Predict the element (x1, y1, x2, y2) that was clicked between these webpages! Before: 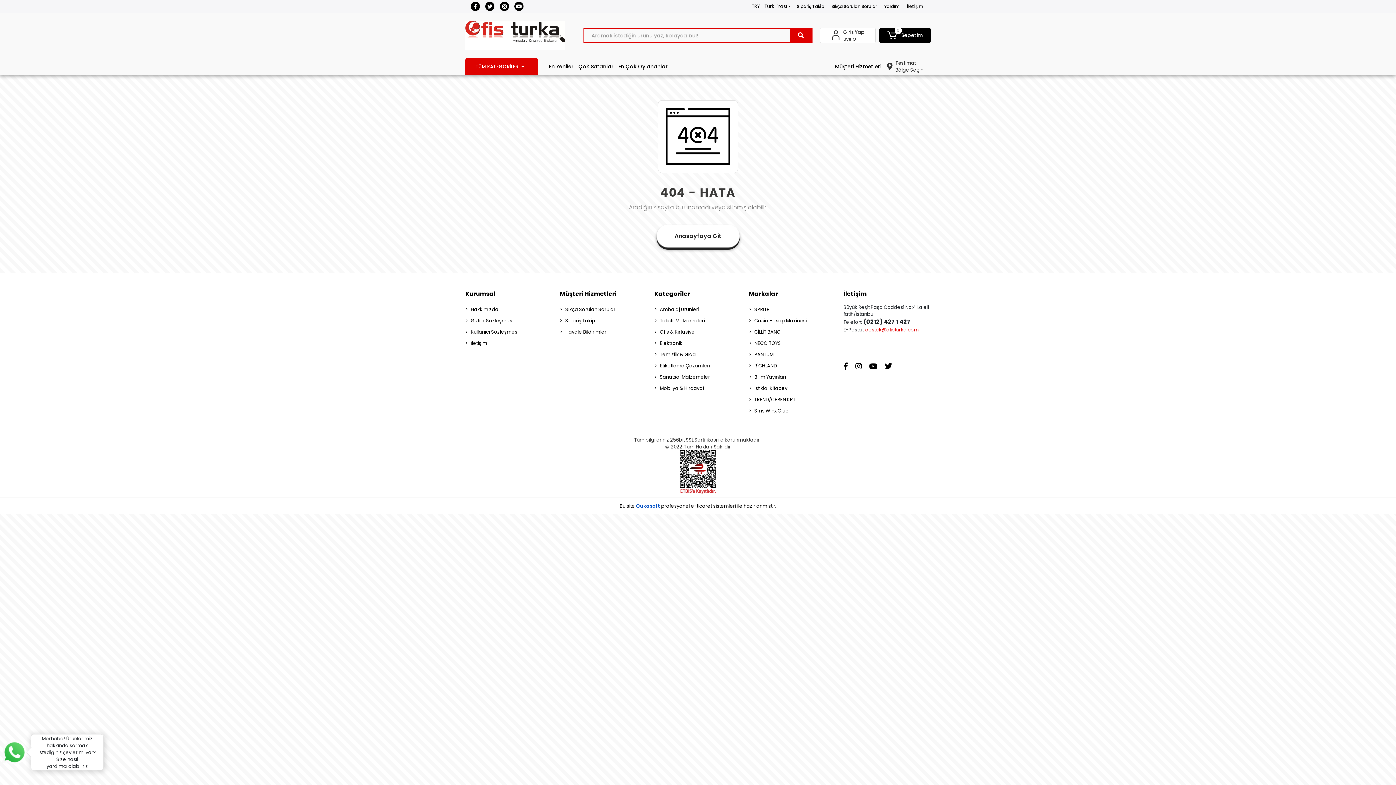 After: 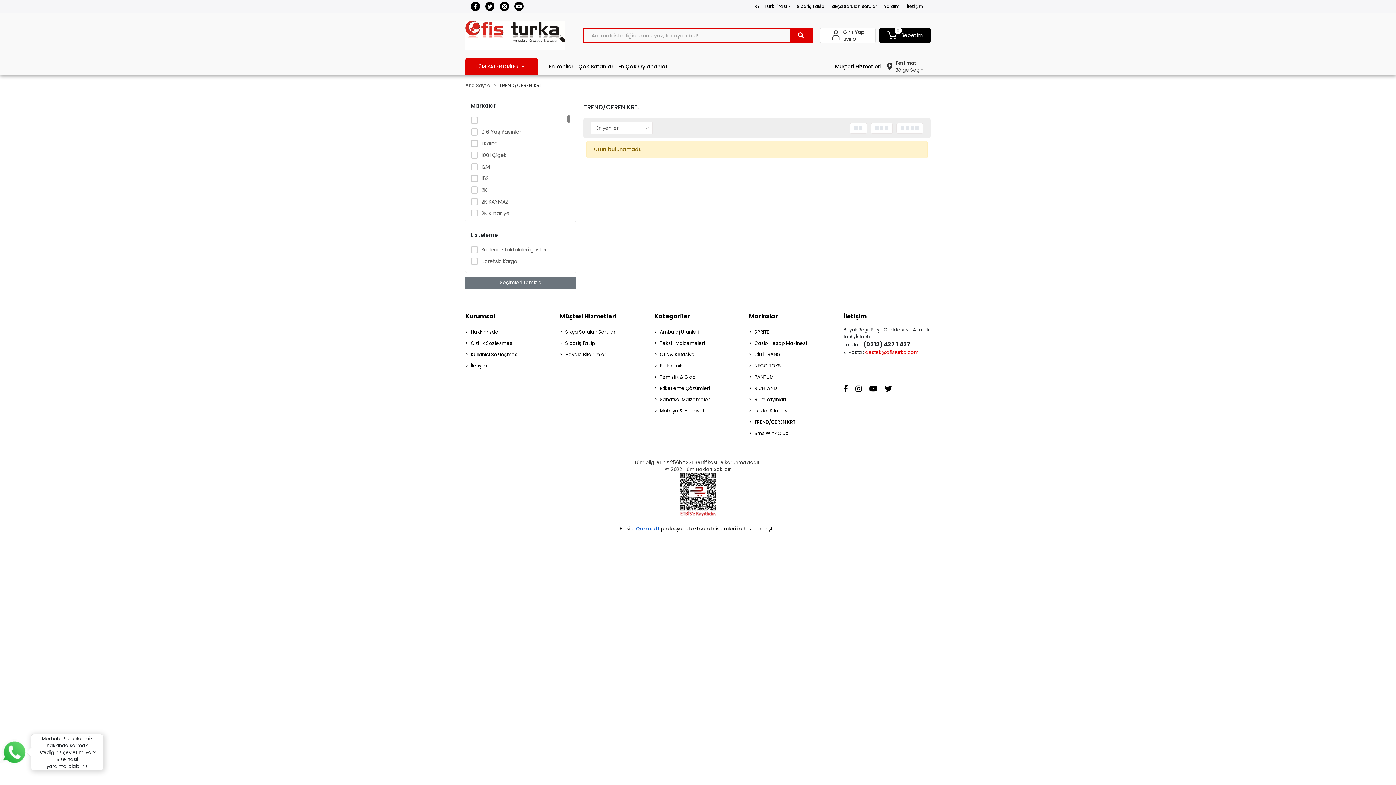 Action: label: TREND/CEREN KRT. bbox: (749, 395, 836, 404)